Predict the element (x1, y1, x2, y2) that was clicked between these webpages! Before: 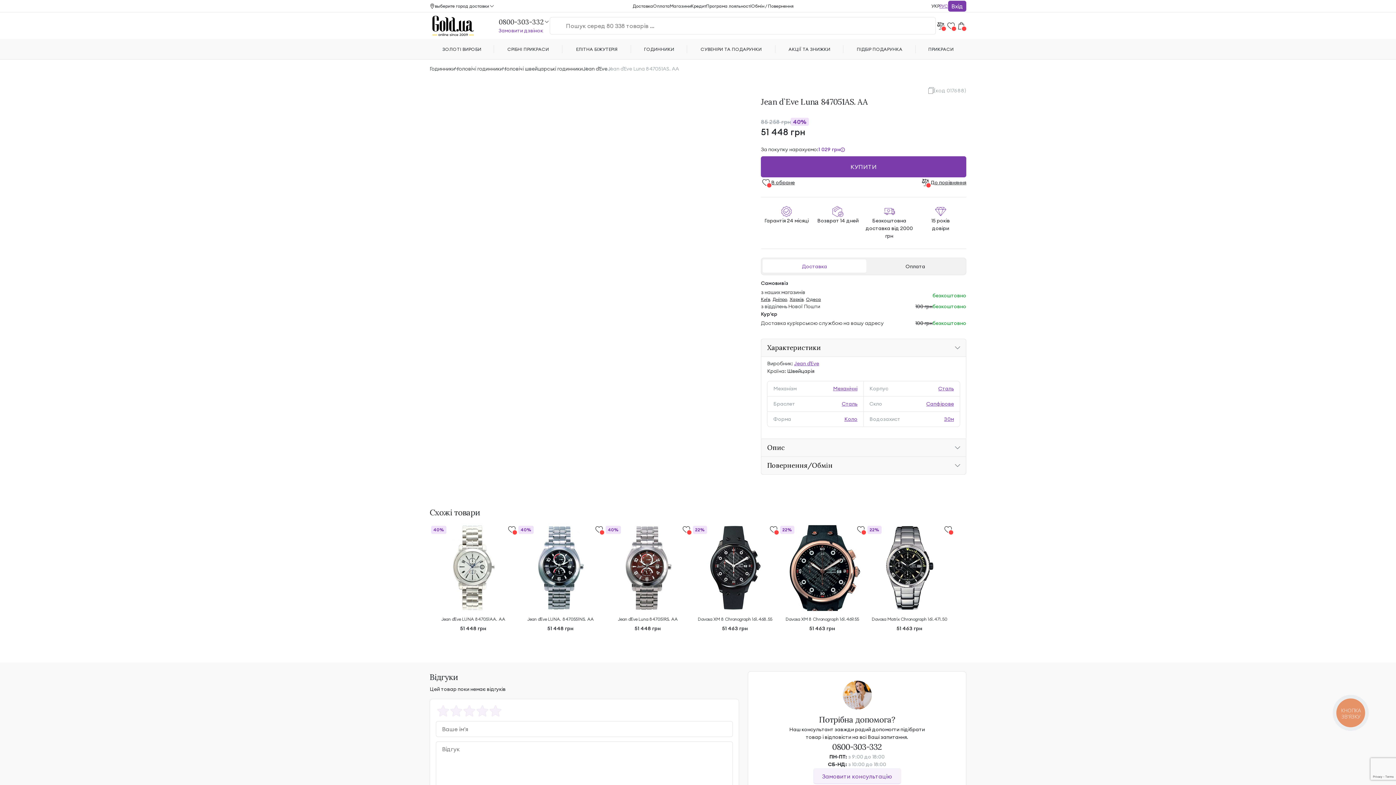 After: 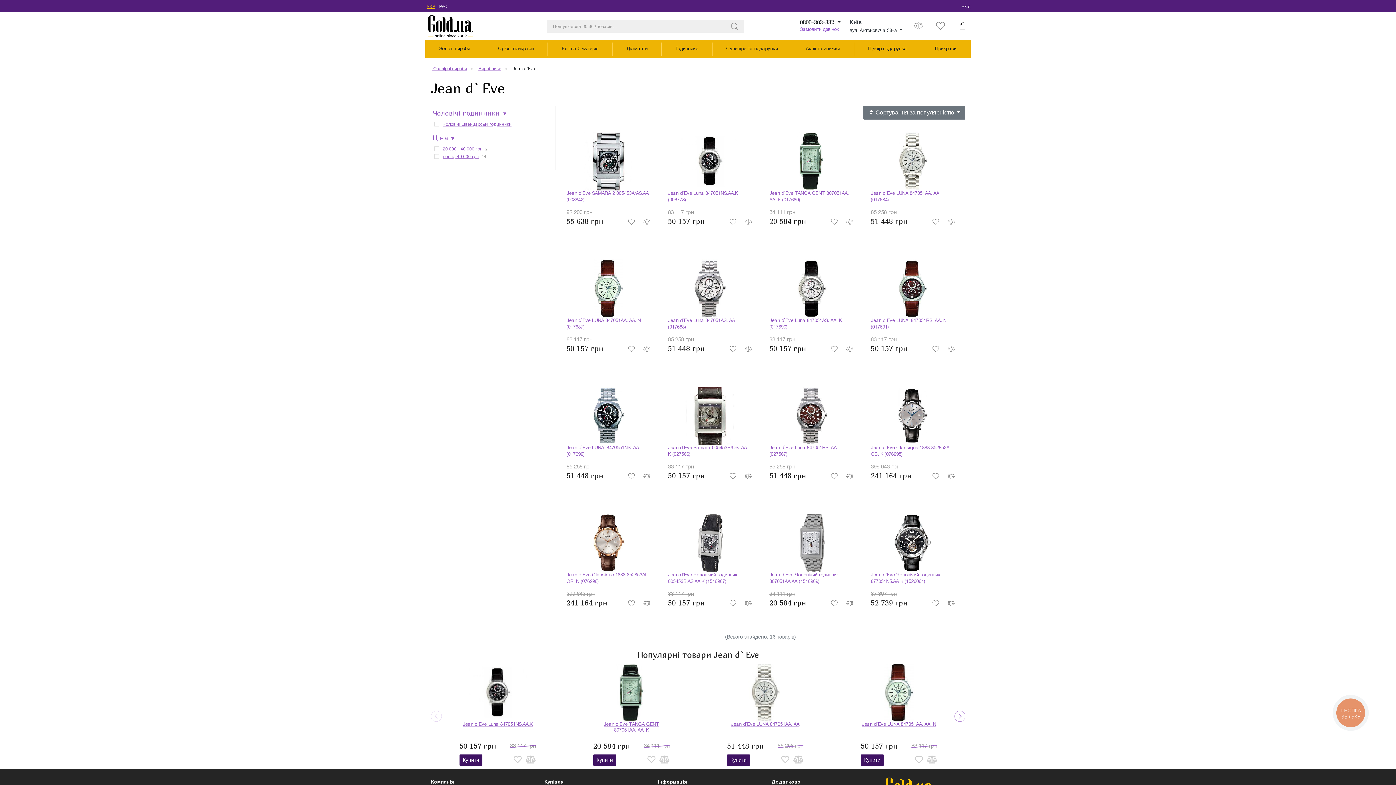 Action: bbox: (794, 360, 819, 366) label: Jean d`Eve